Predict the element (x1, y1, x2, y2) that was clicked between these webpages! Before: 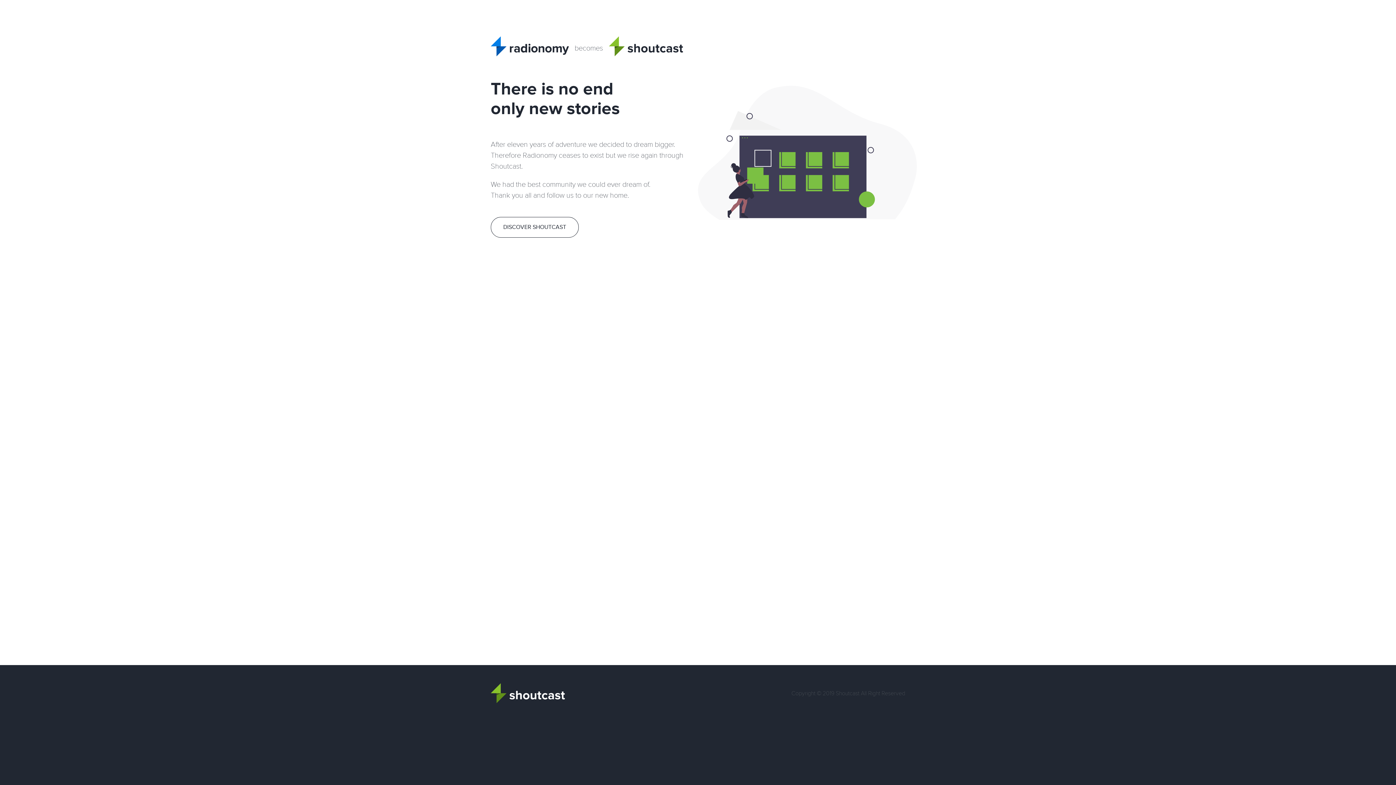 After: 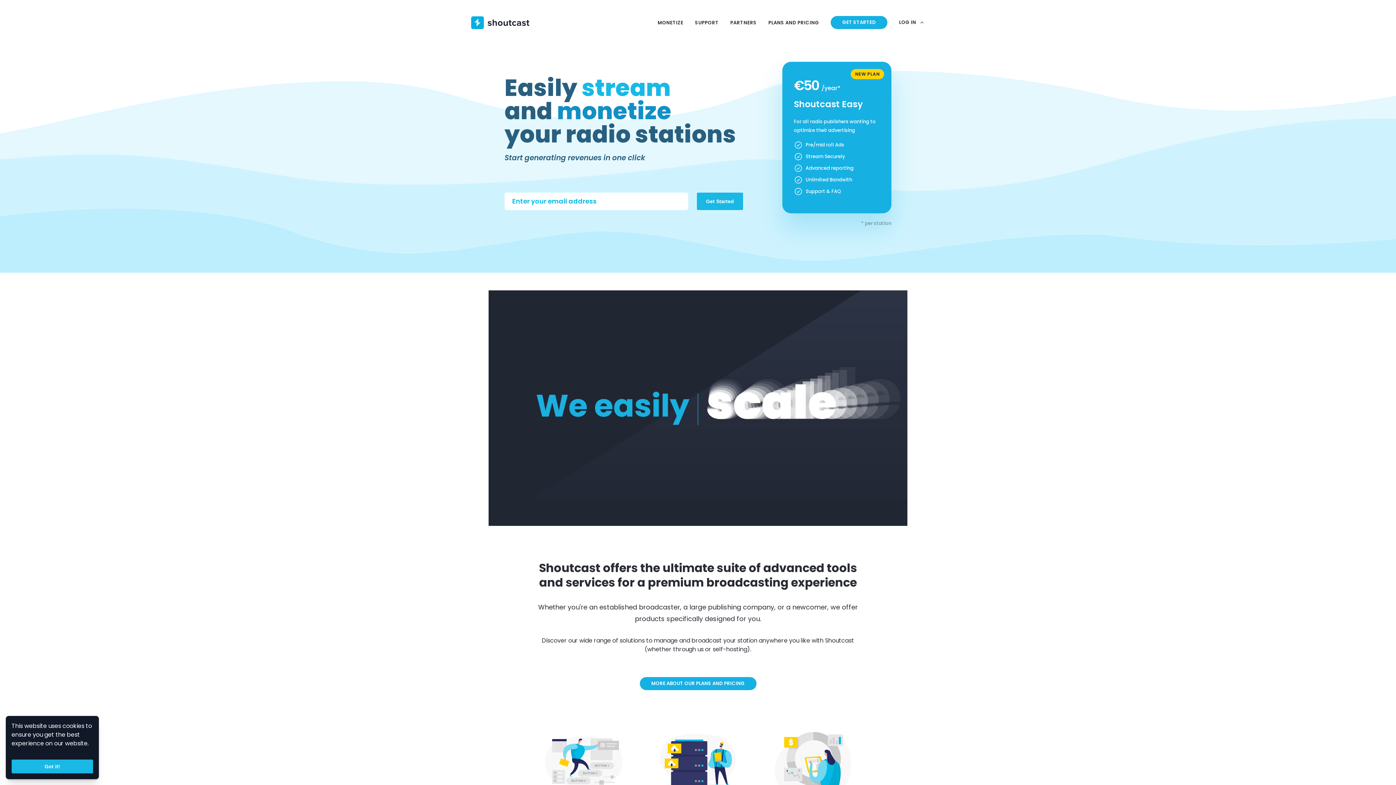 Action: bbox: (490, 217, 578, 237) label: DISCOVER SHOUTCAST